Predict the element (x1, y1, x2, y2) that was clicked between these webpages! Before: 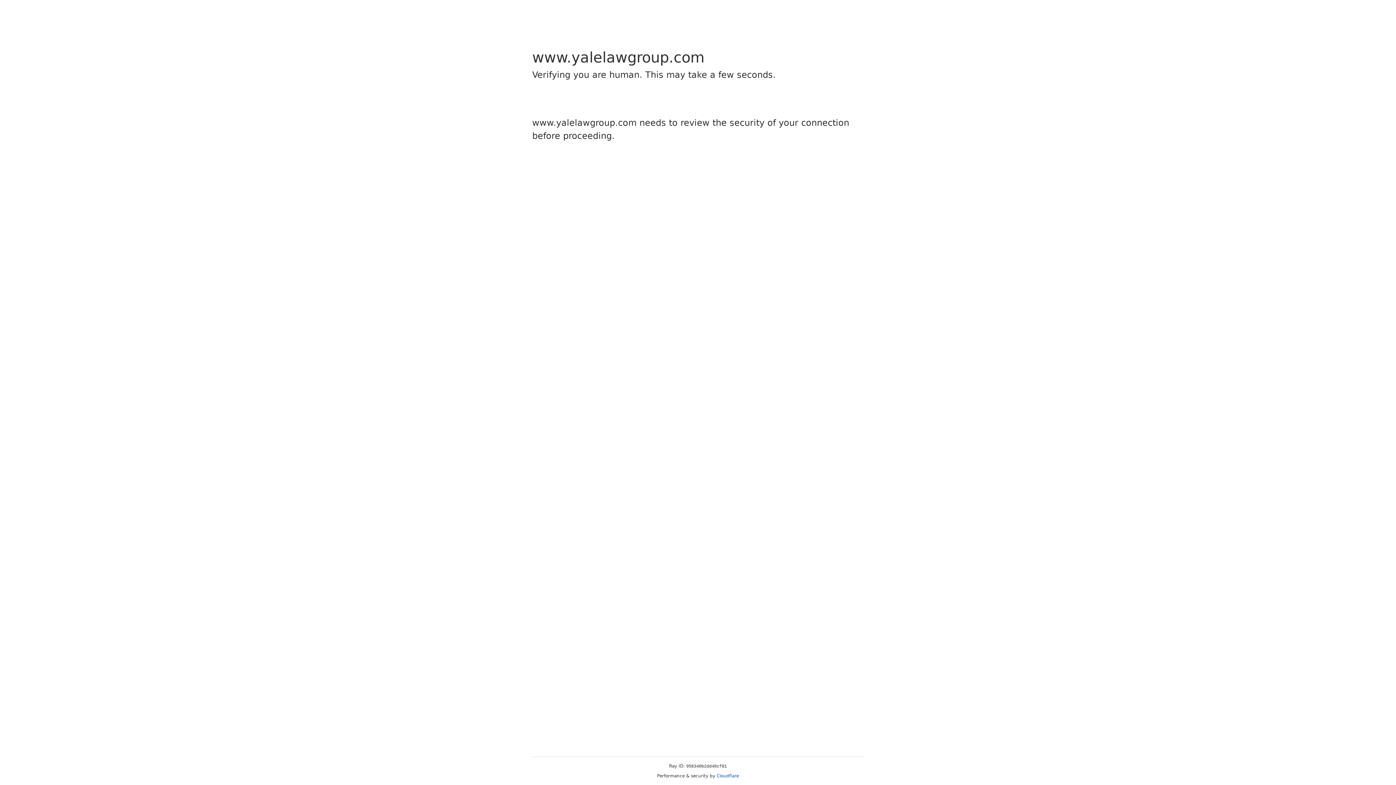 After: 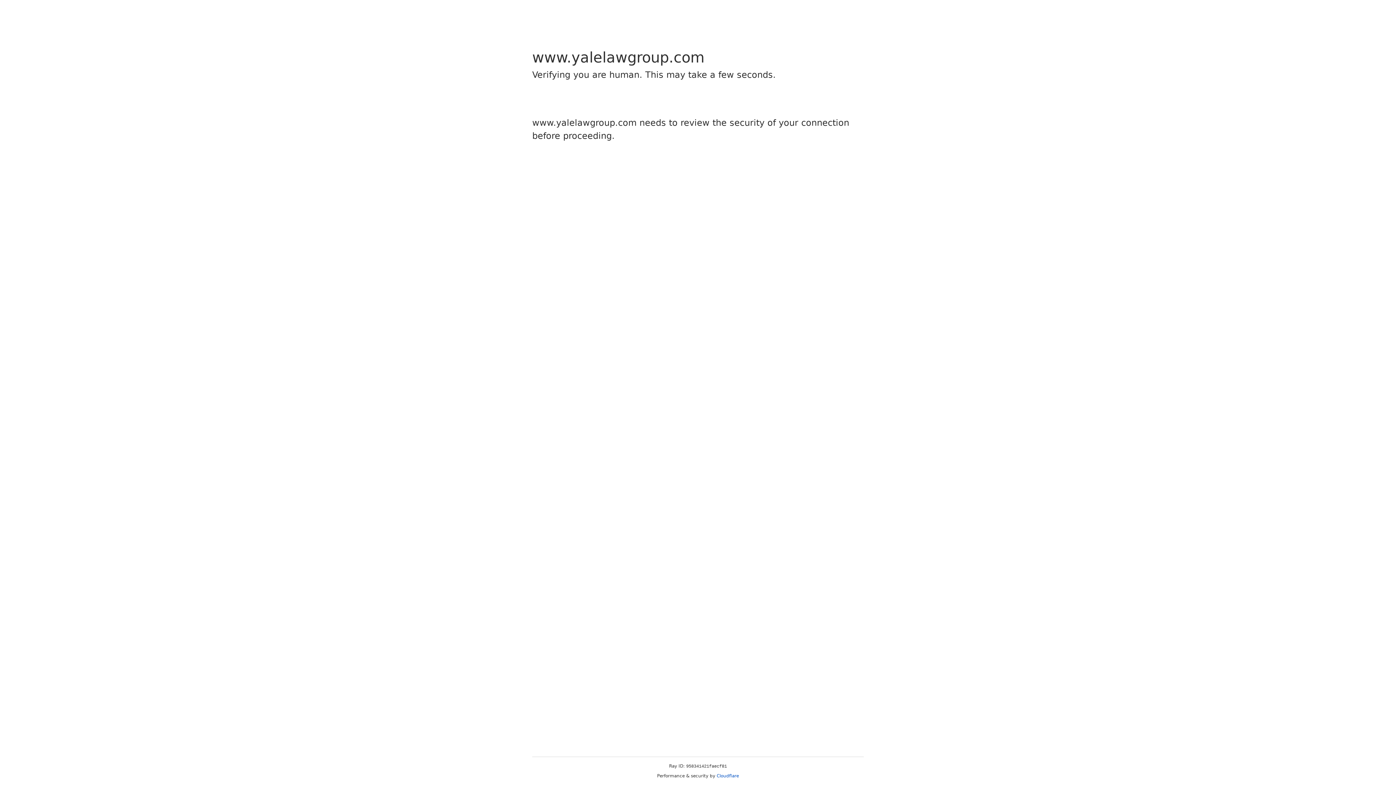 Action: label: Cloudflare bbox: (716, 773, 739, 778)